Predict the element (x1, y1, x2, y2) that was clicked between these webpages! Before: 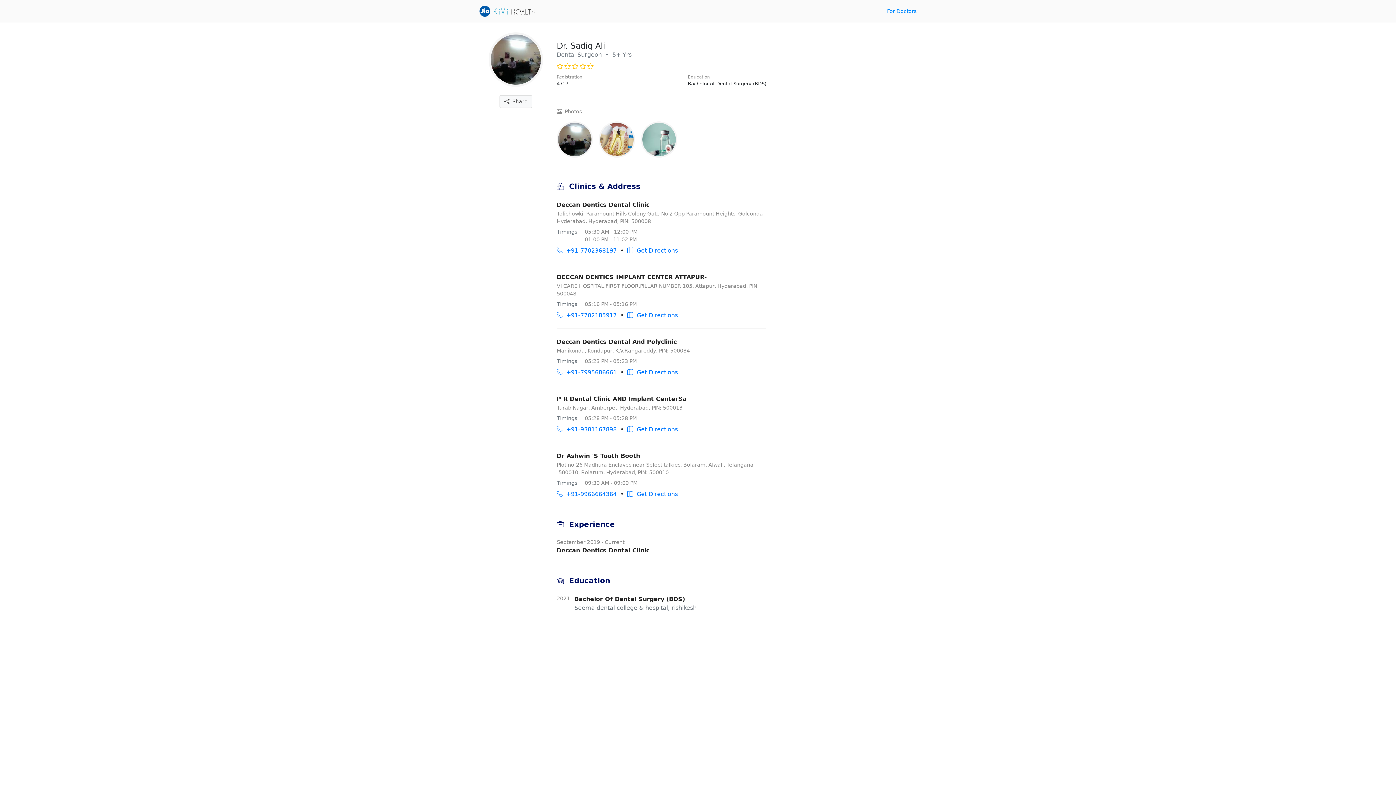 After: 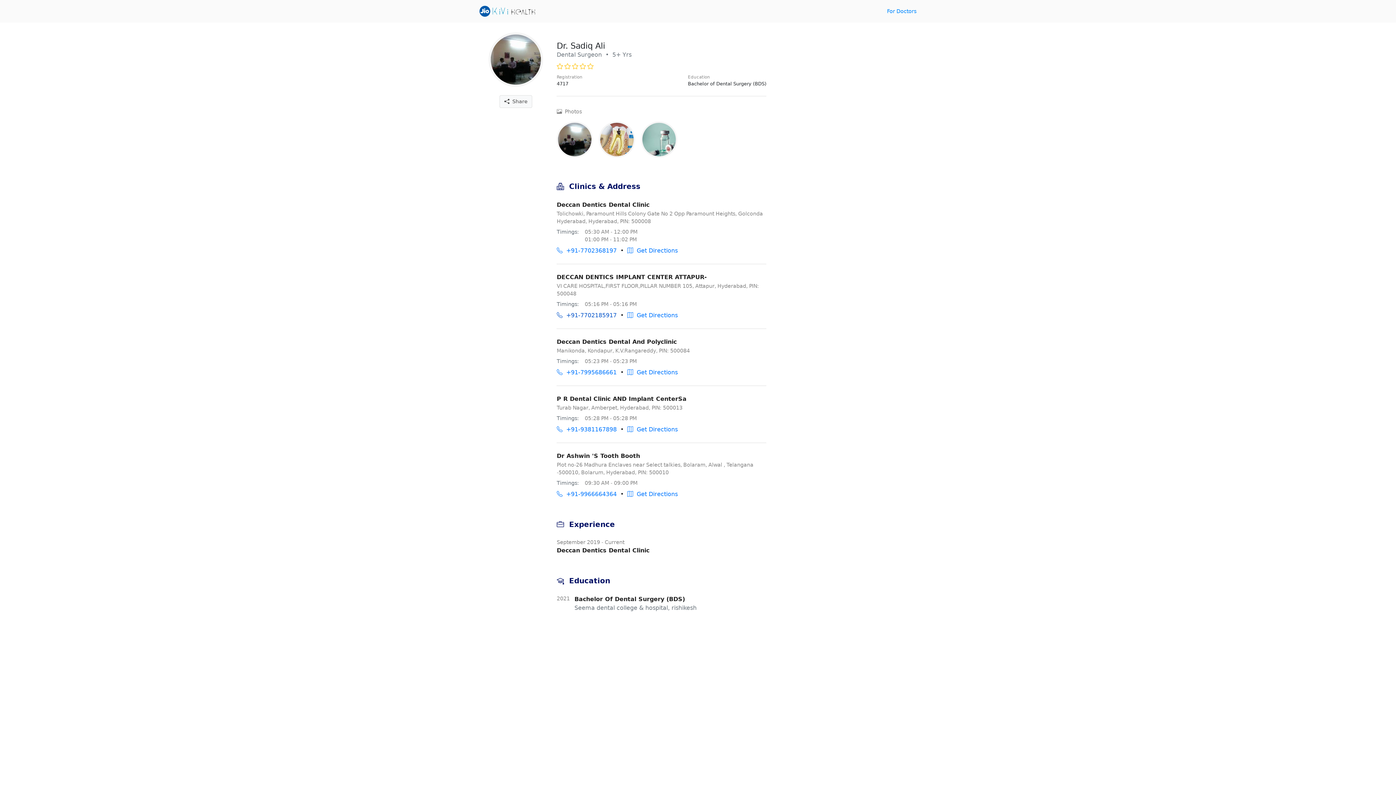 Action: bbox: (556, 311, 616, 320) label:   +91-7702185917